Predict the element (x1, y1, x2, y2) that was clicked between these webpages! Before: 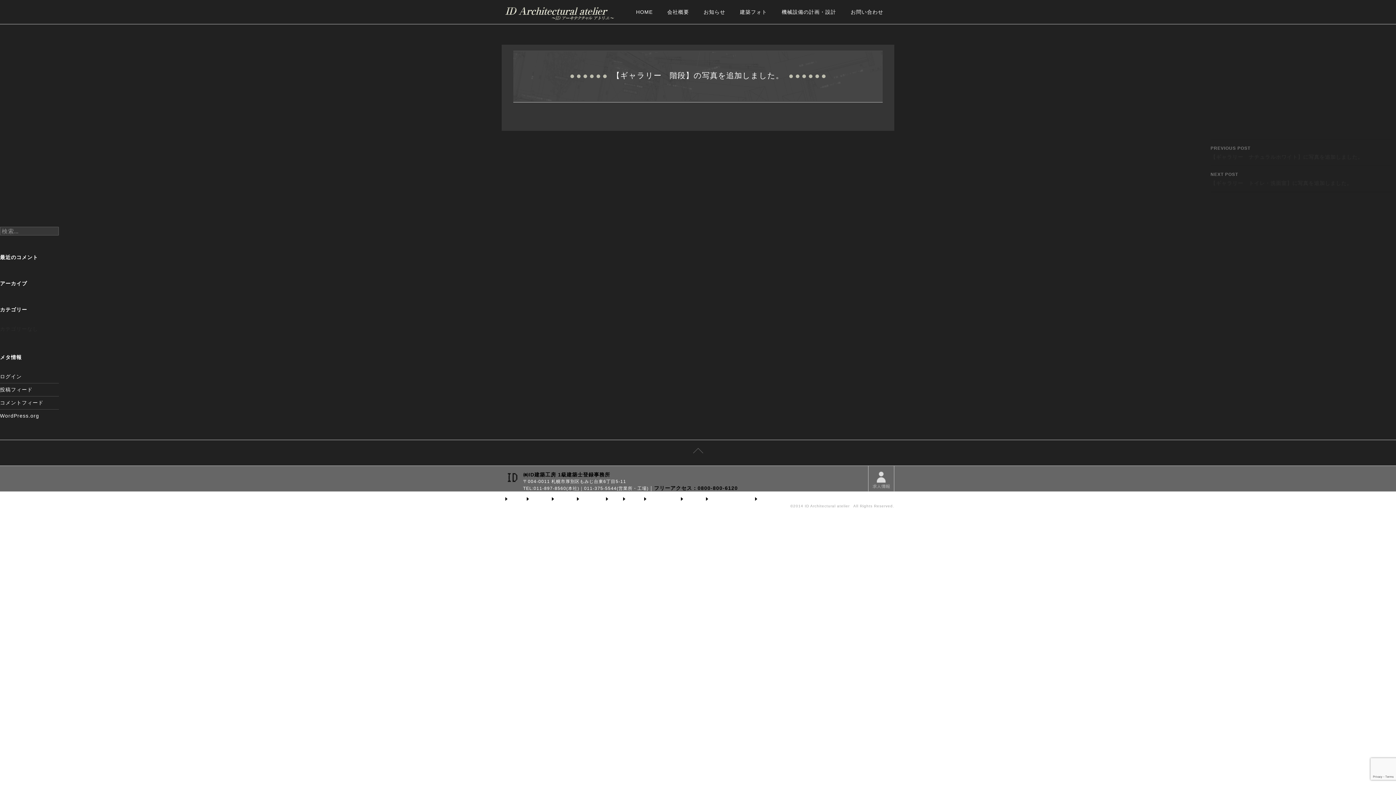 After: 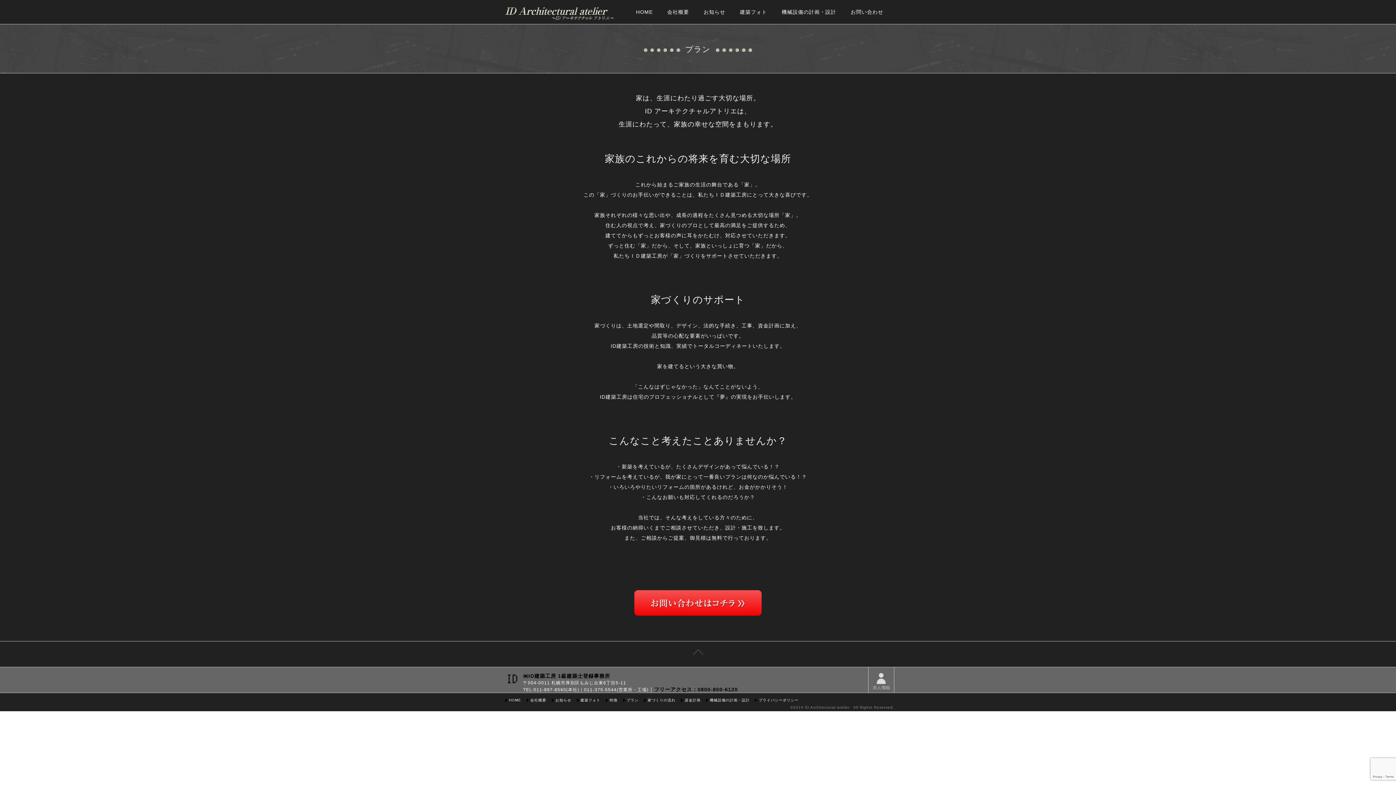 Action: bbox: (626, 497, 638, 501) label: プラン